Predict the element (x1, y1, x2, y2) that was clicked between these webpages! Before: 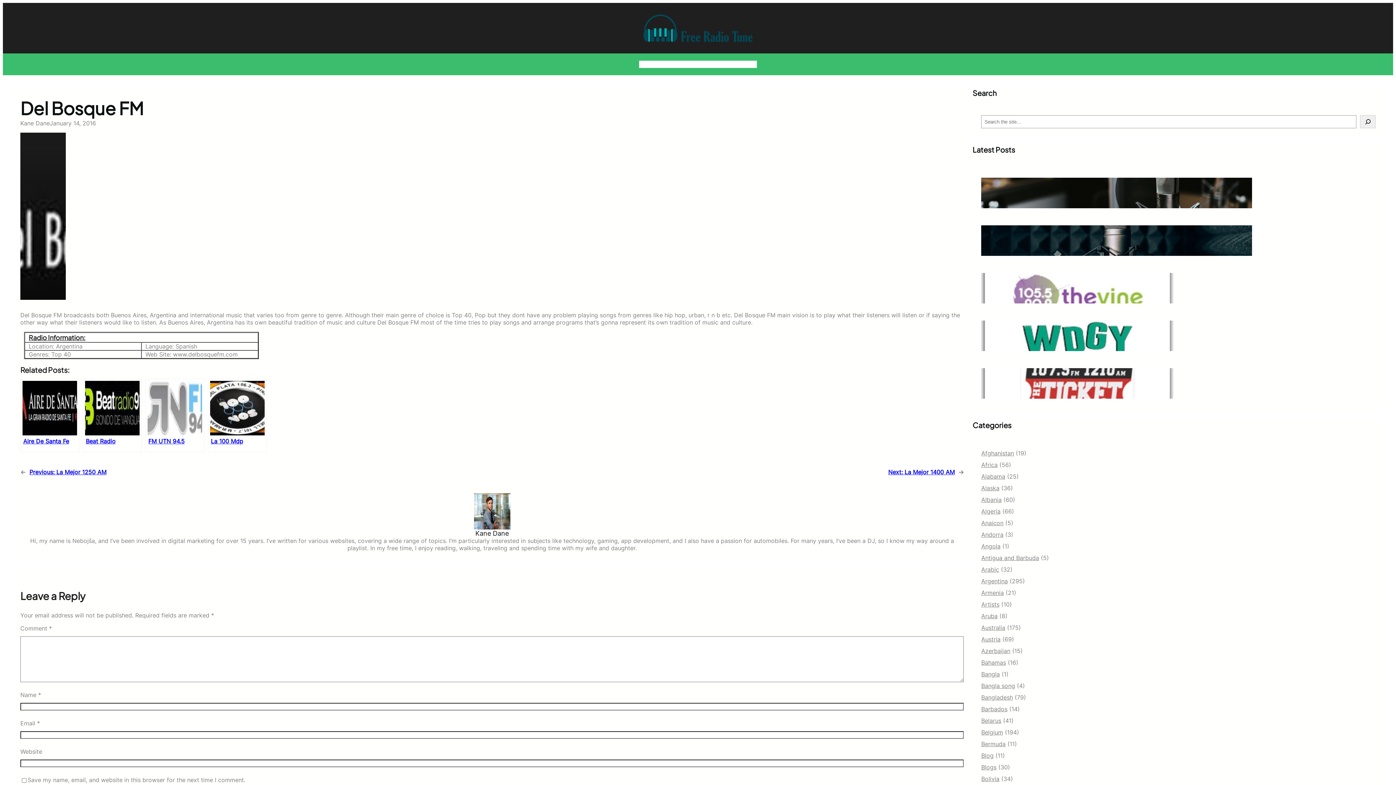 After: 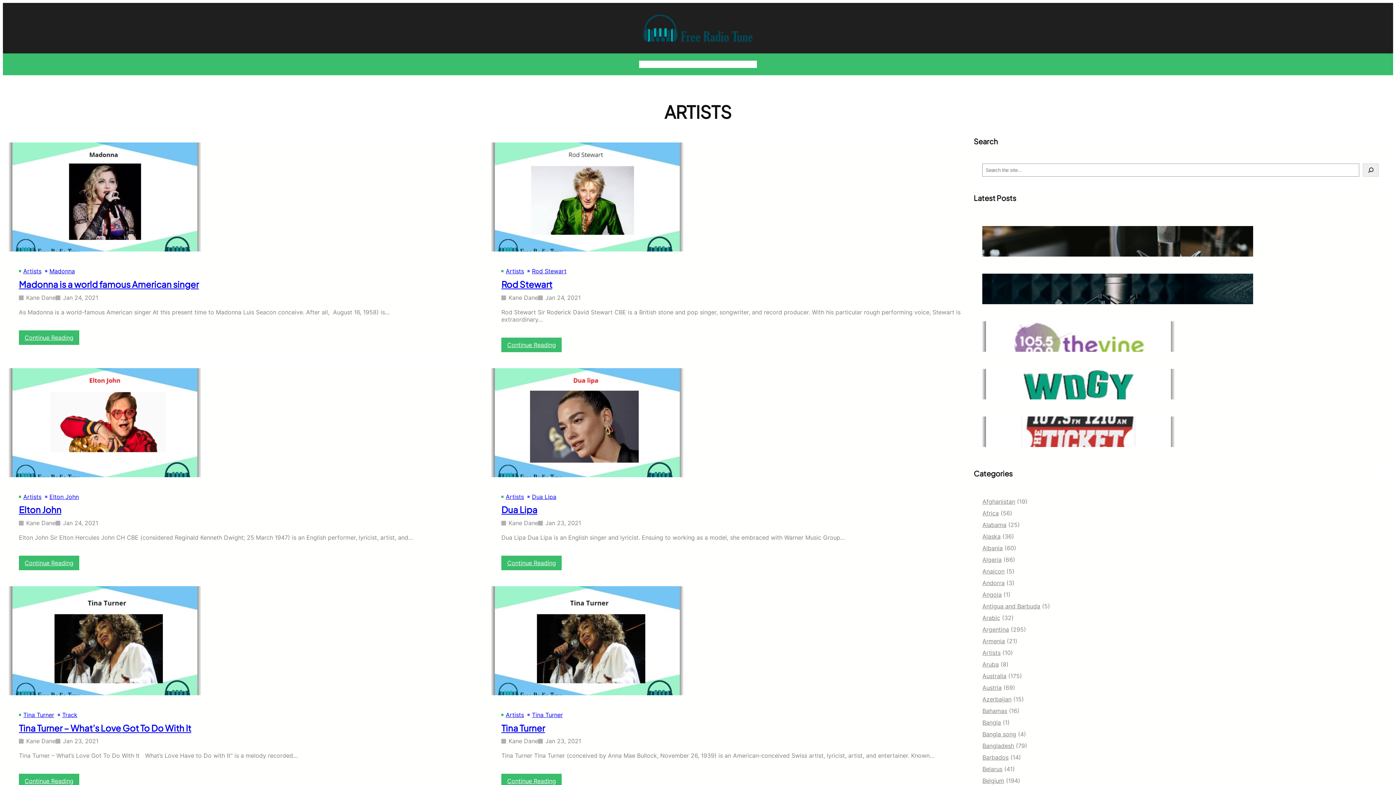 Action: bbox: (981, 601, 999, 608) label: Artists